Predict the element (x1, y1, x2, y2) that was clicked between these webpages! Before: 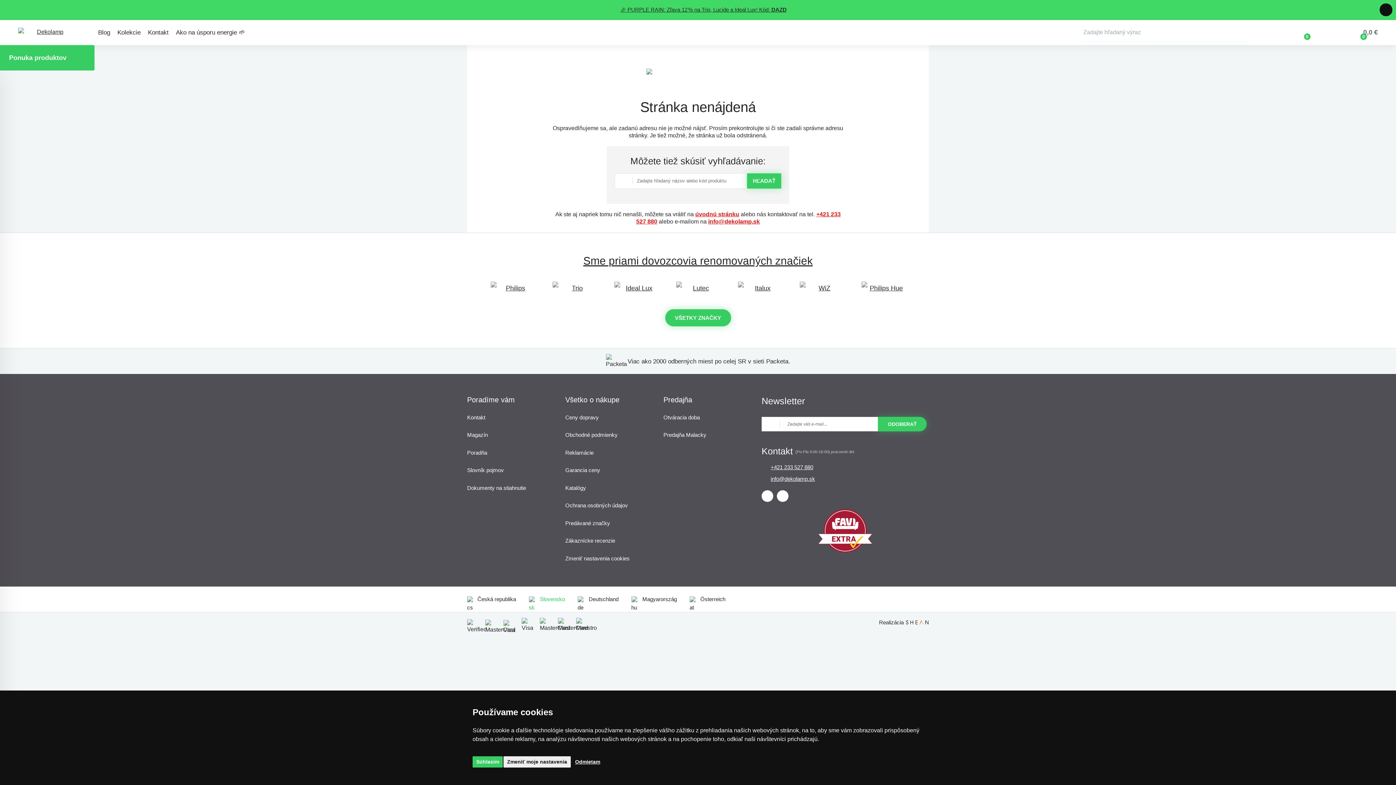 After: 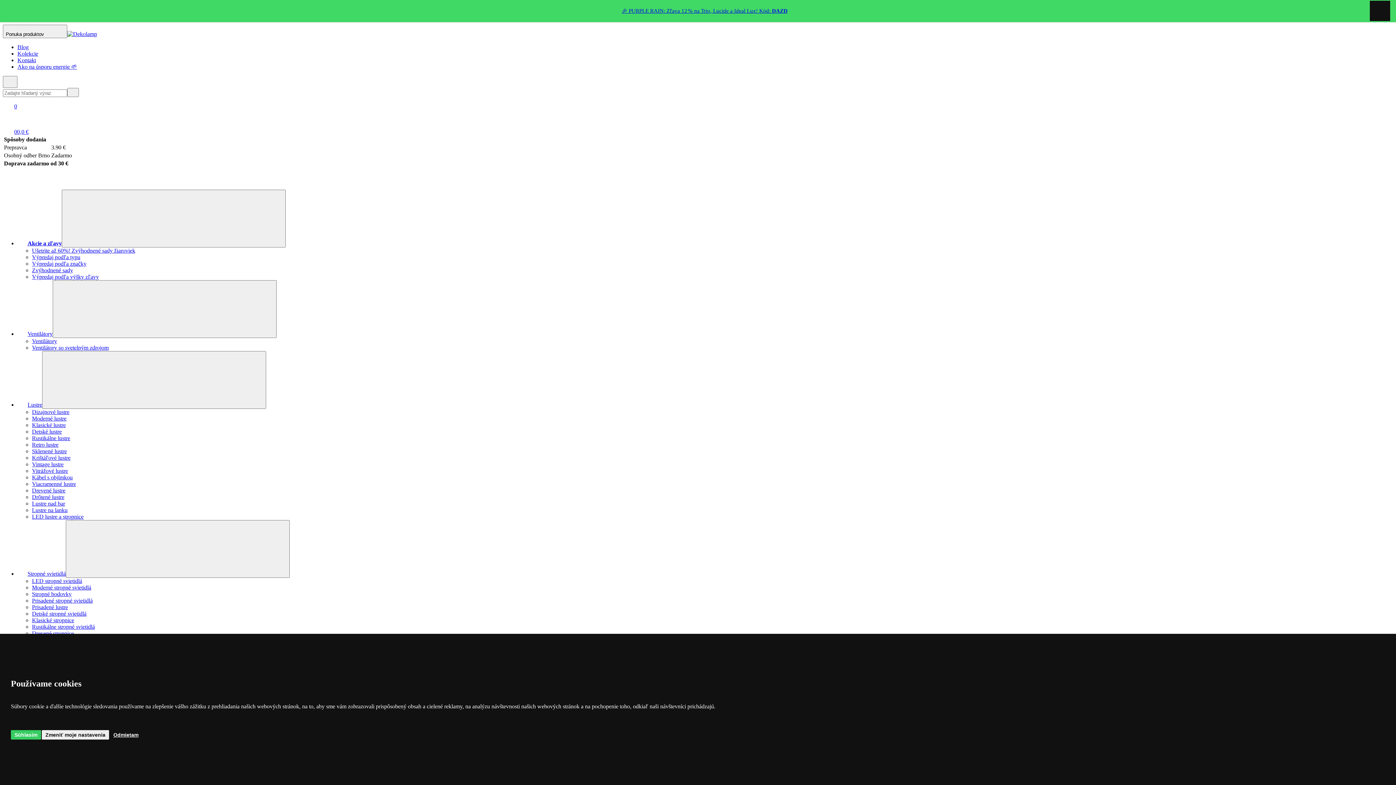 Action: label: Predajňa Malacky bbox: (663, 432, 706, 438)